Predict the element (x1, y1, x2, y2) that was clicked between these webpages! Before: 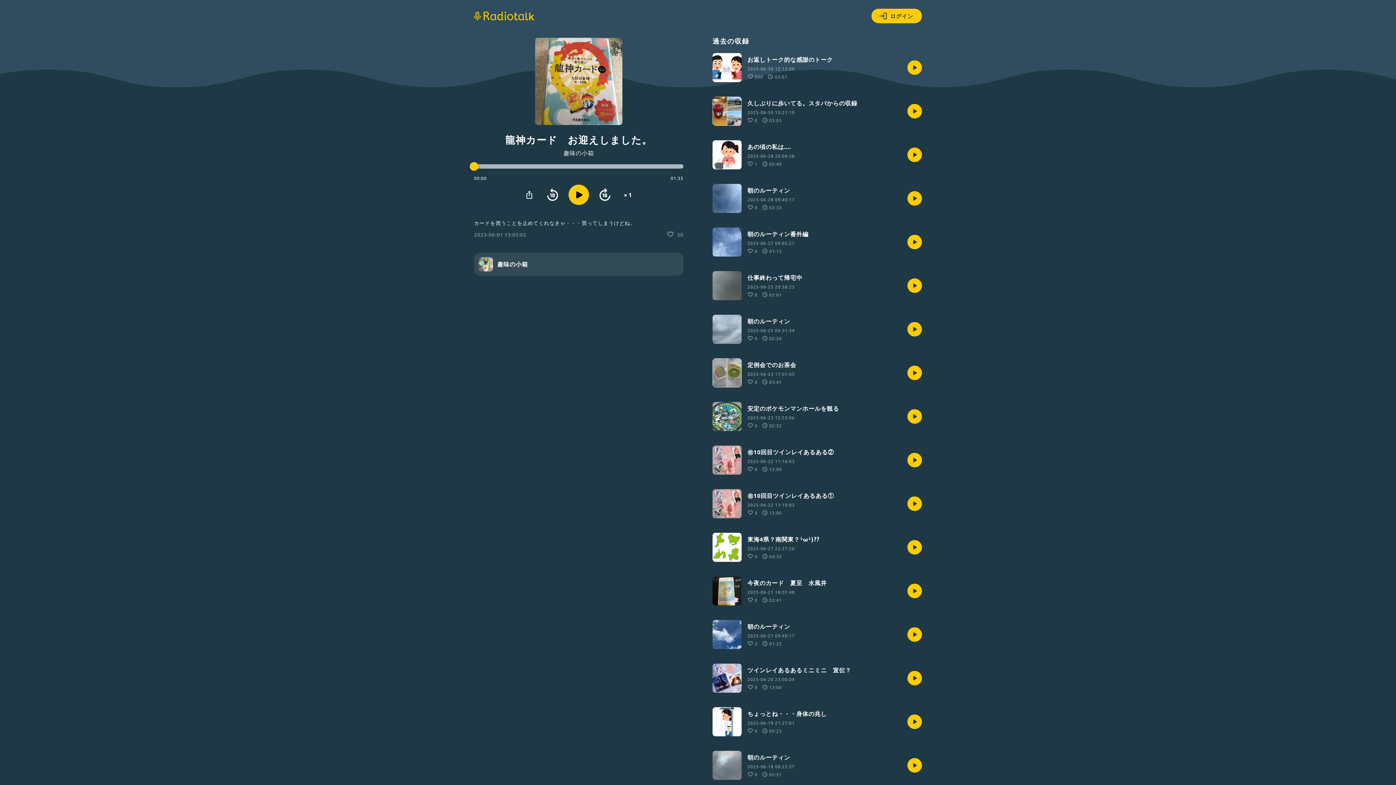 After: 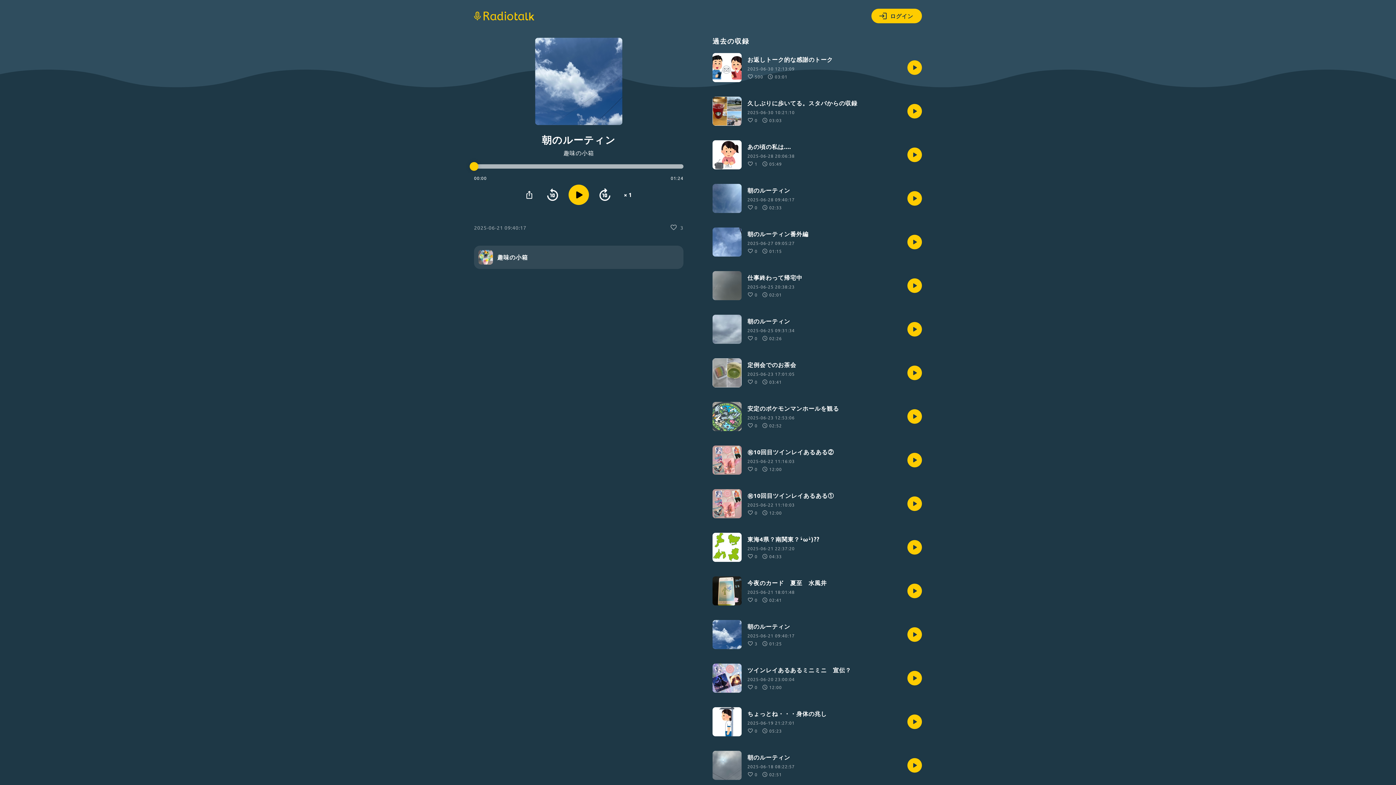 Action: bbox: (712, 620, 922, 649) label: 朝のルーティン

2025-06-21 09:40:17
3
01:25